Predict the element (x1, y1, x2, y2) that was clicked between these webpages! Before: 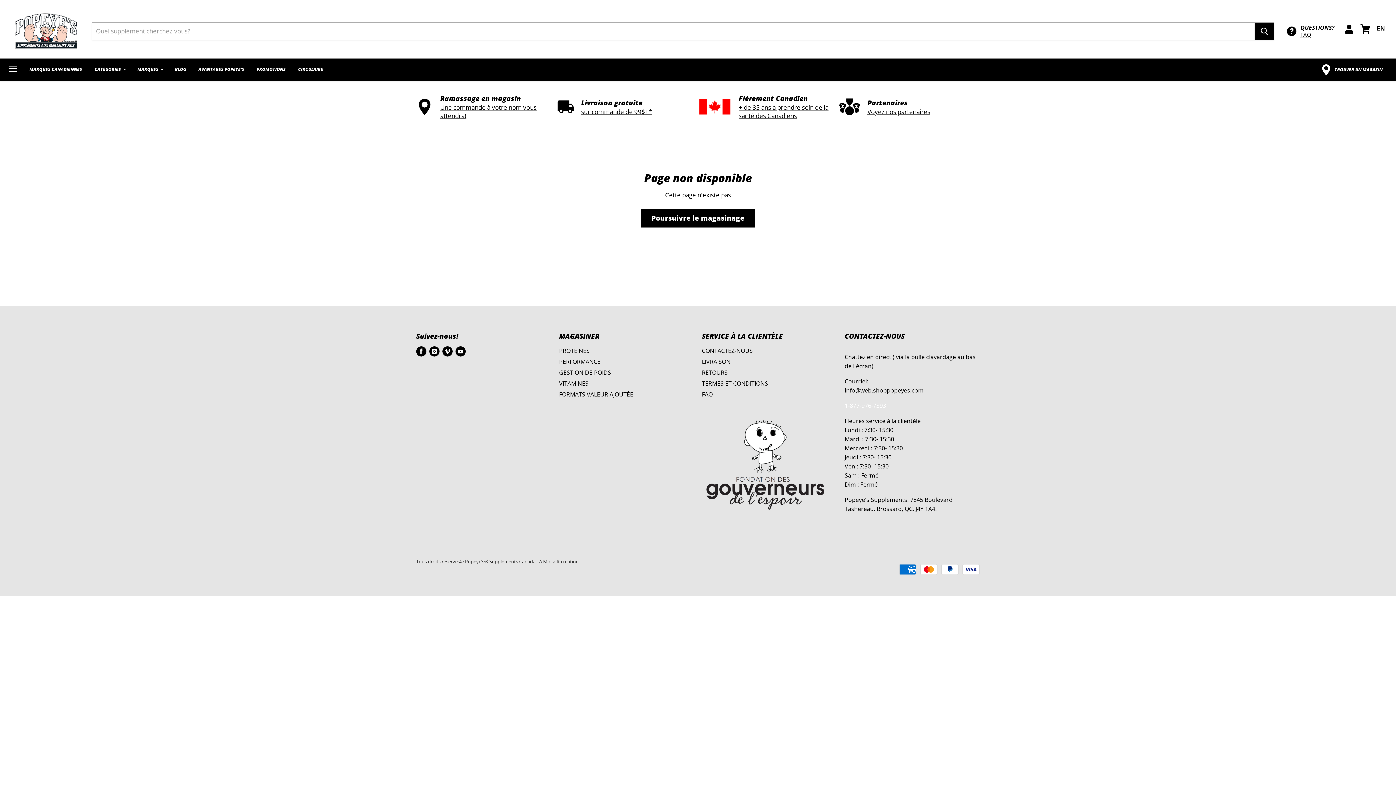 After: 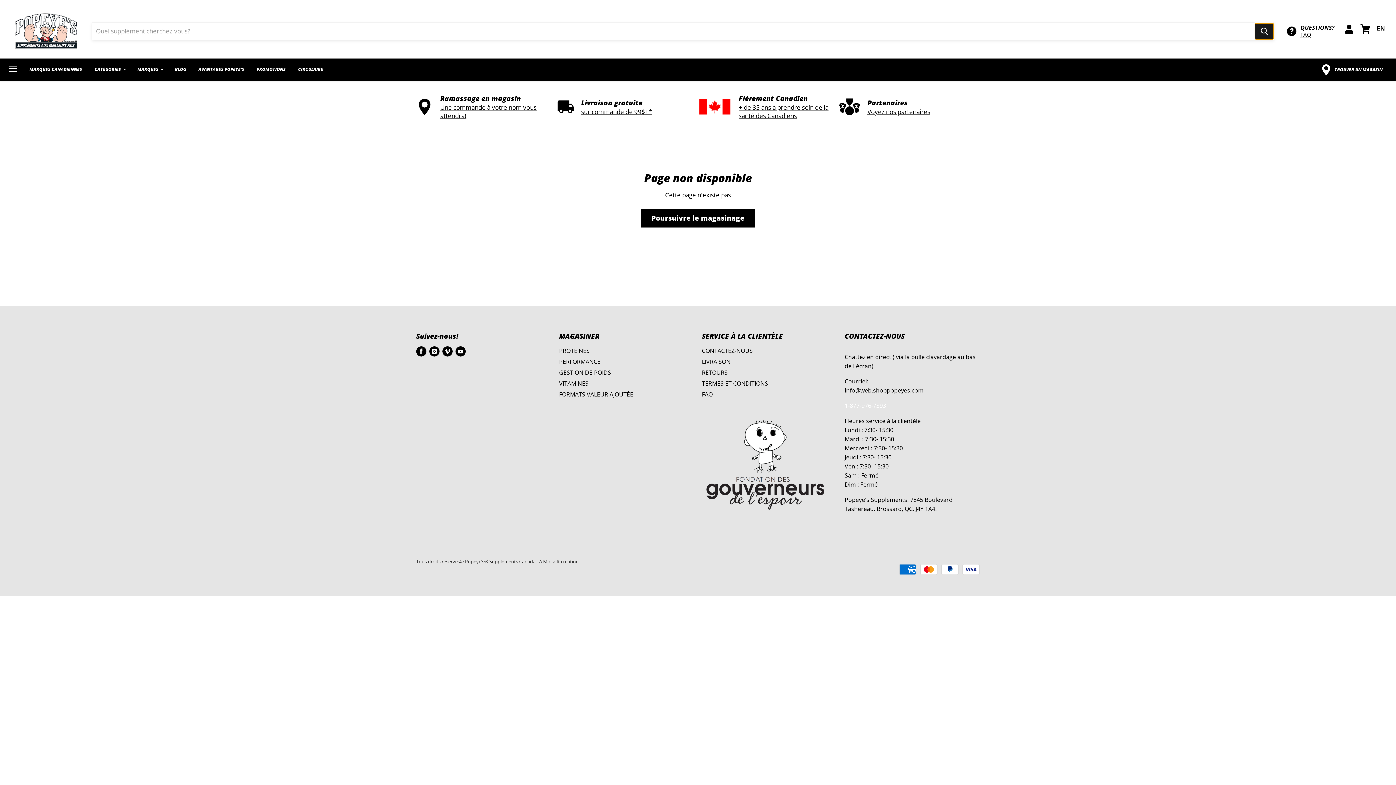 Action: bbox: (1254, 22, 1274, 39) label: Recherche